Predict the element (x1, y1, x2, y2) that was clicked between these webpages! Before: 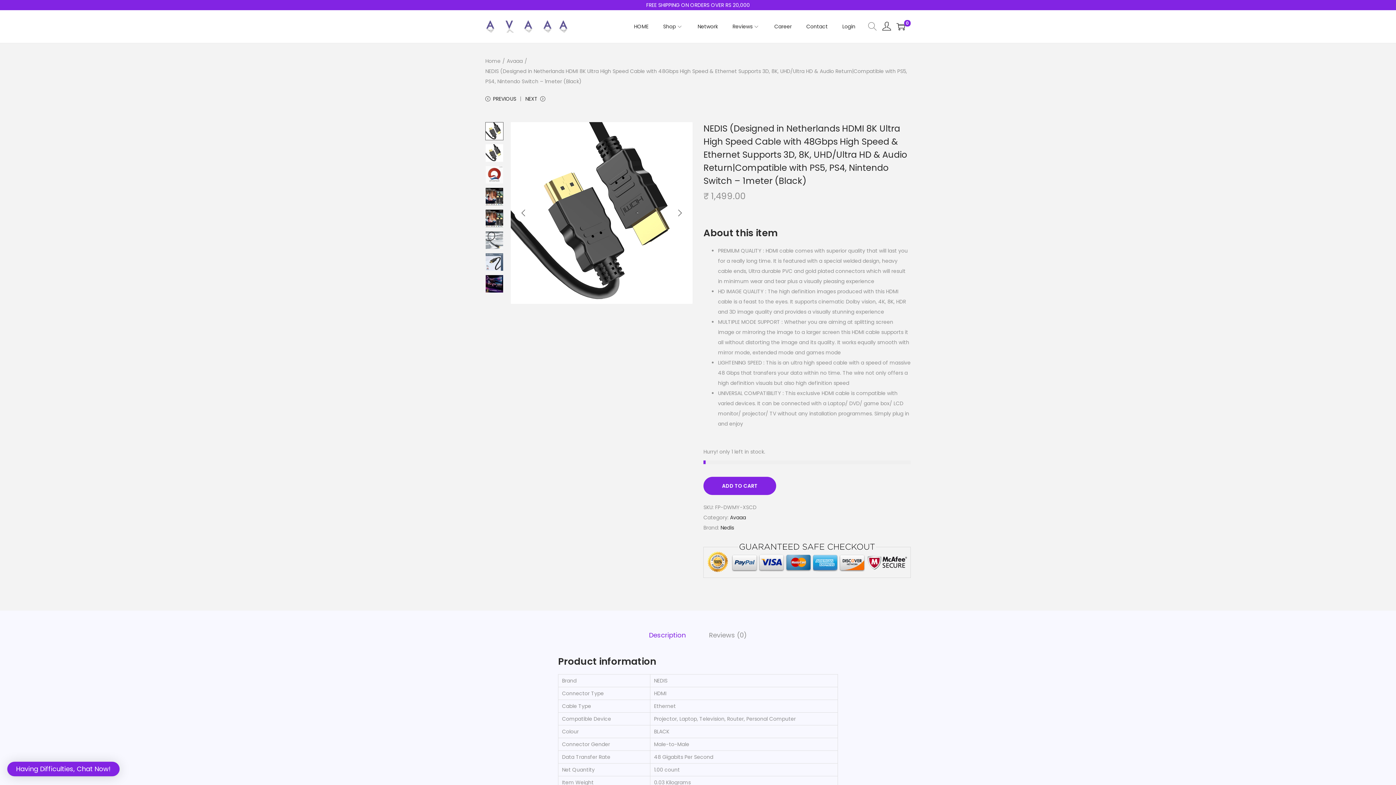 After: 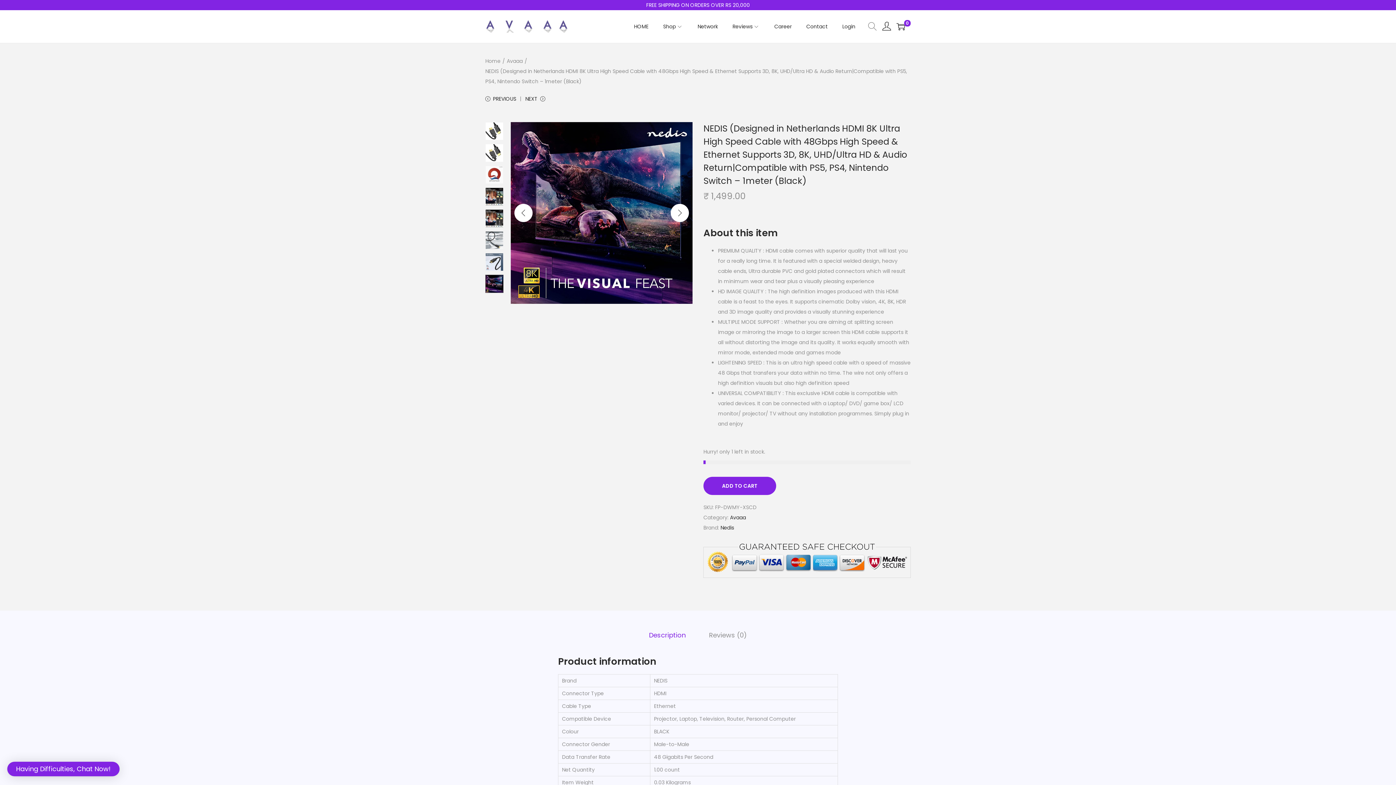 Action: bbox: (514, 204, 532, 222) label: Previous